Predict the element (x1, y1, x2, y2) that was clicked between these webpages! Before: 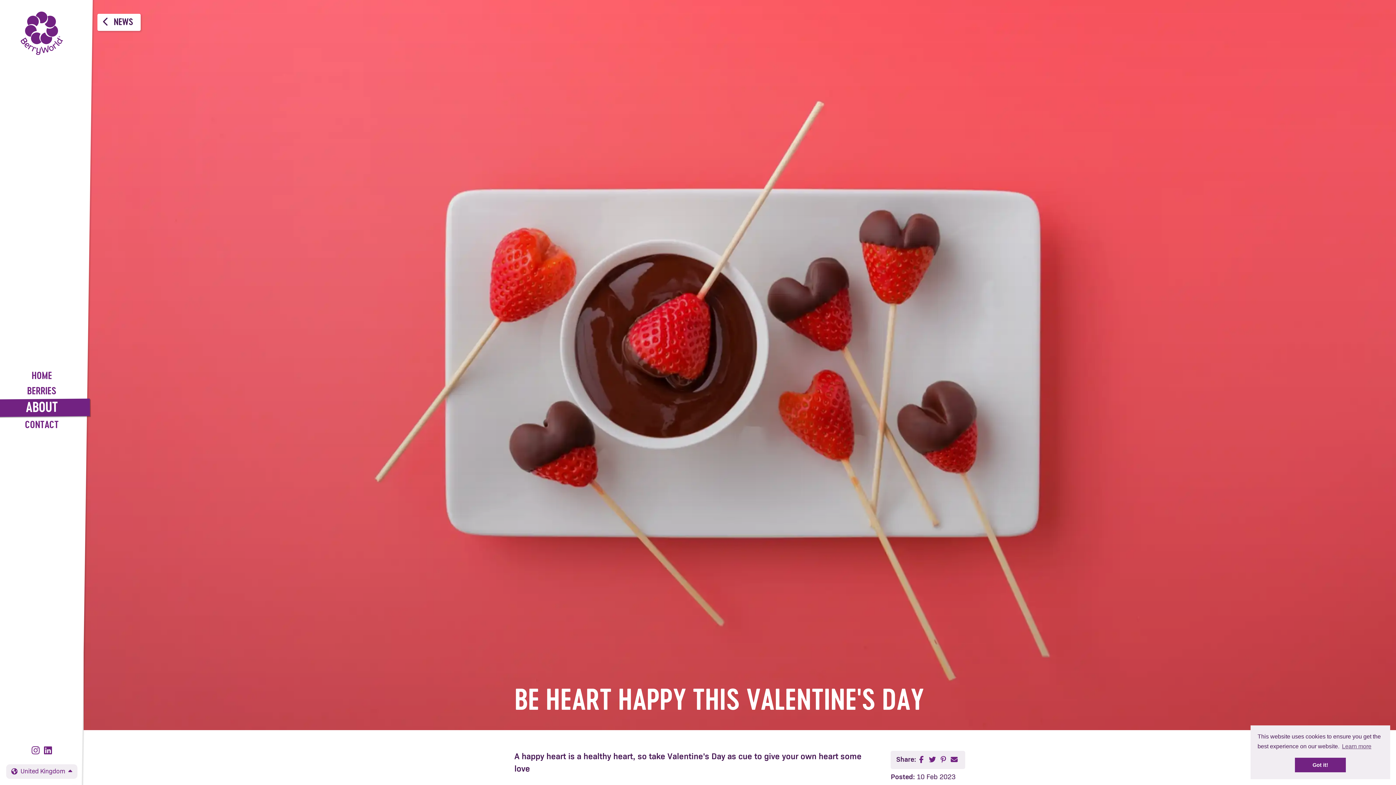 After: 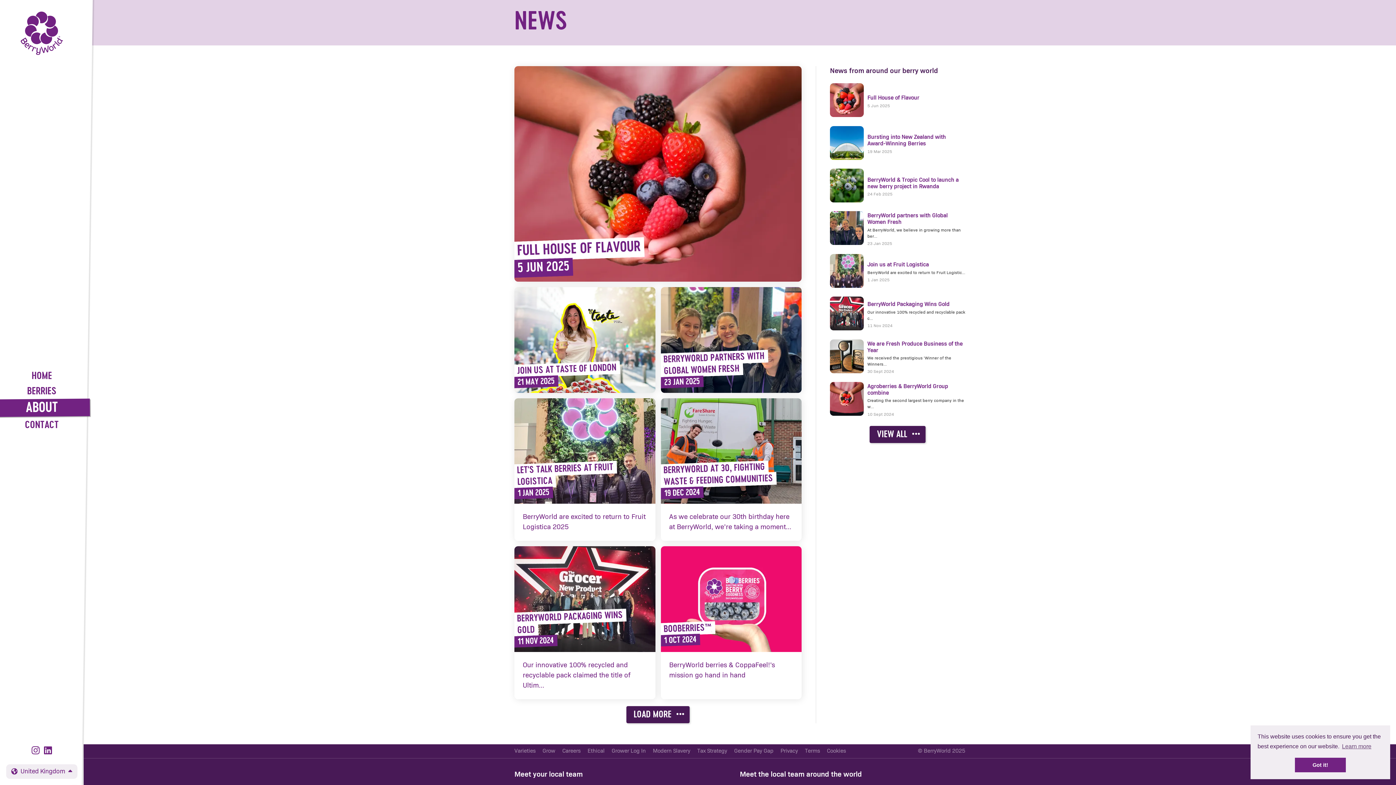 Action: label:  NEWS bbox: (97, 13, 140, 31)